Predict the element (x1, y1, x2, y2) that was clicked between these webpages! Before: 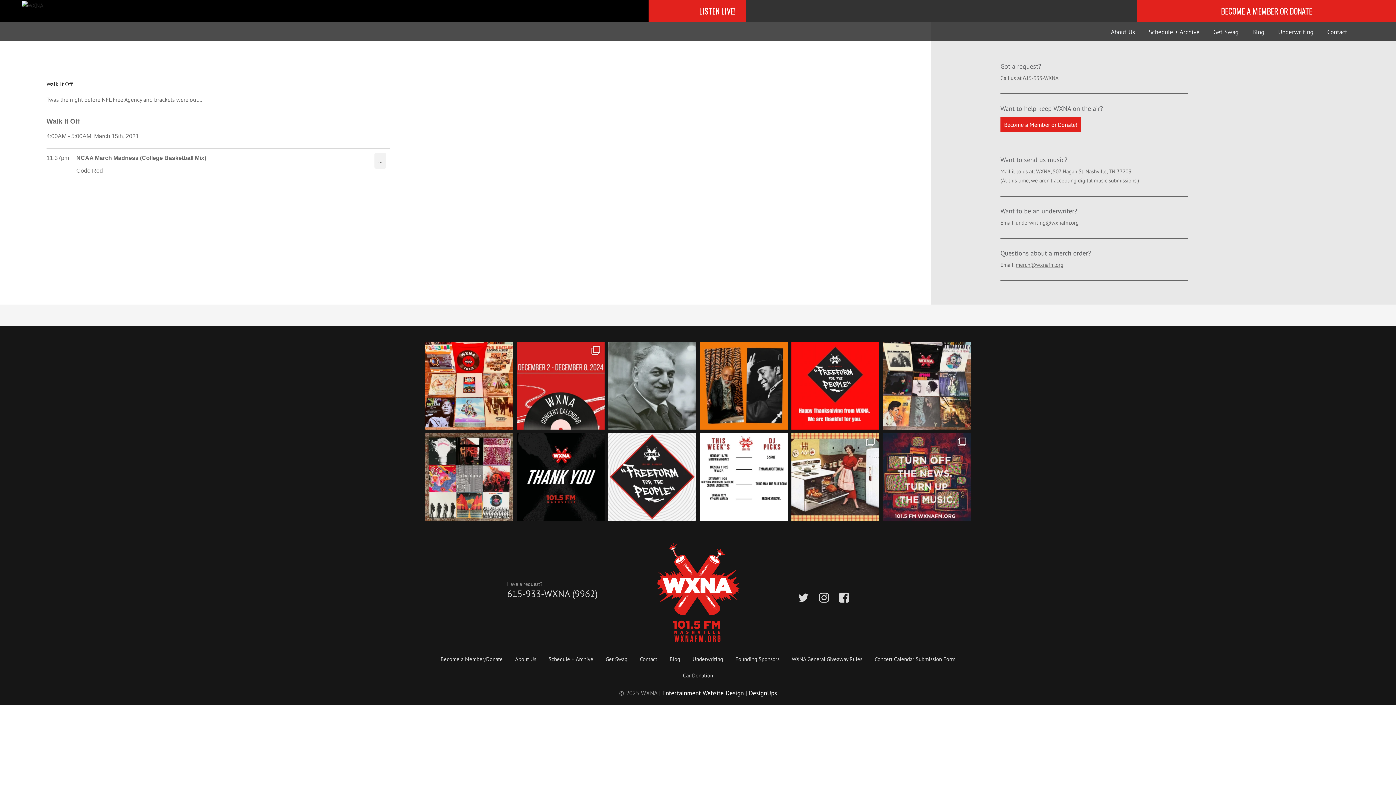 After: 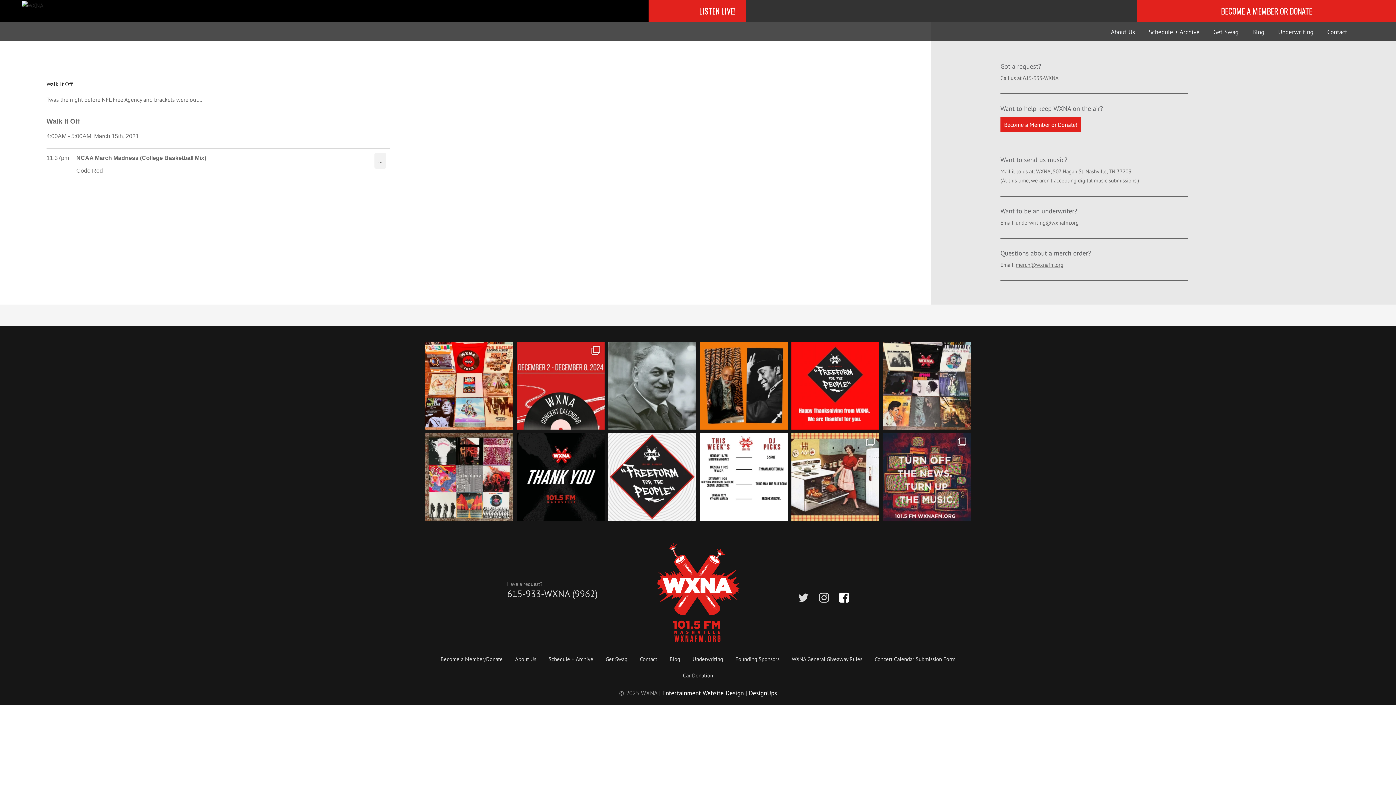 Action: bbox: (839, 592, 852, 603)